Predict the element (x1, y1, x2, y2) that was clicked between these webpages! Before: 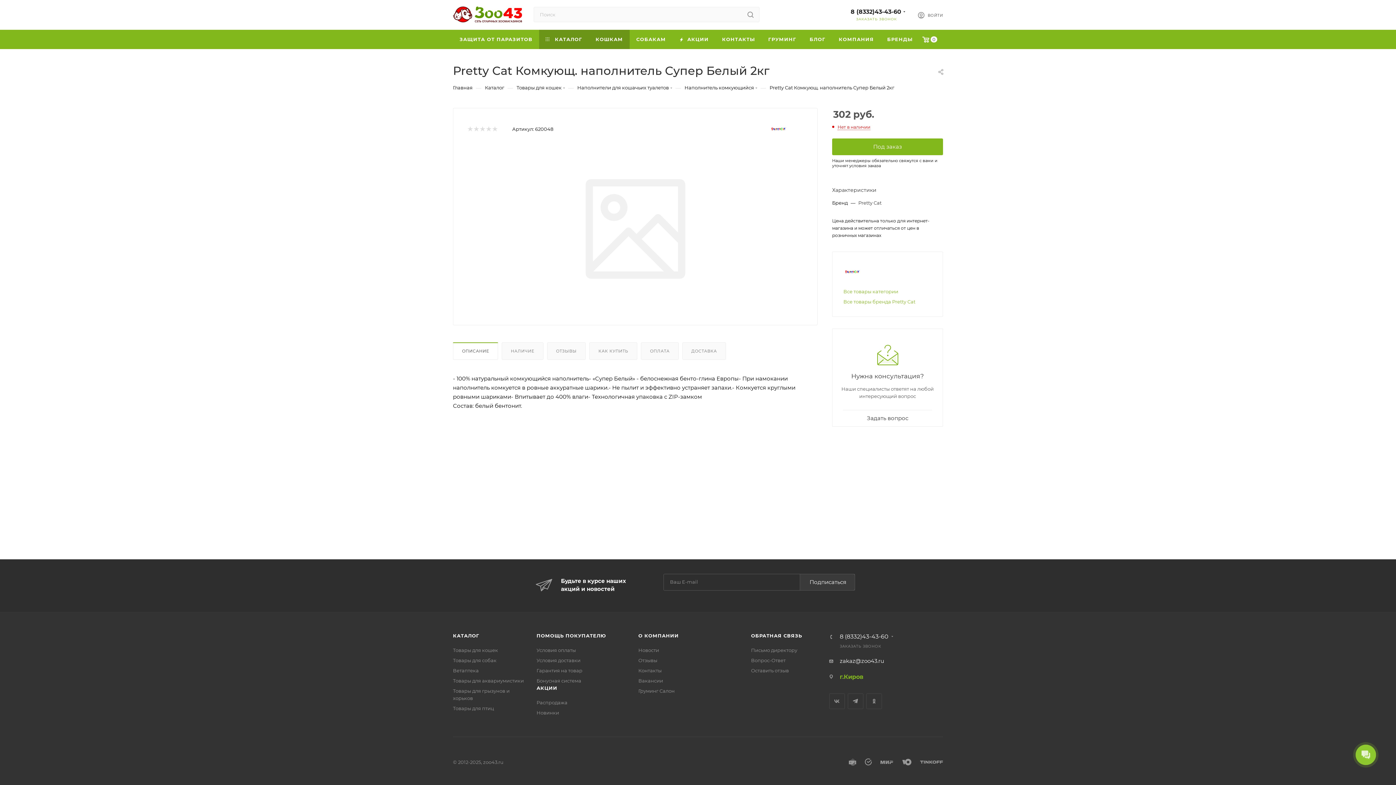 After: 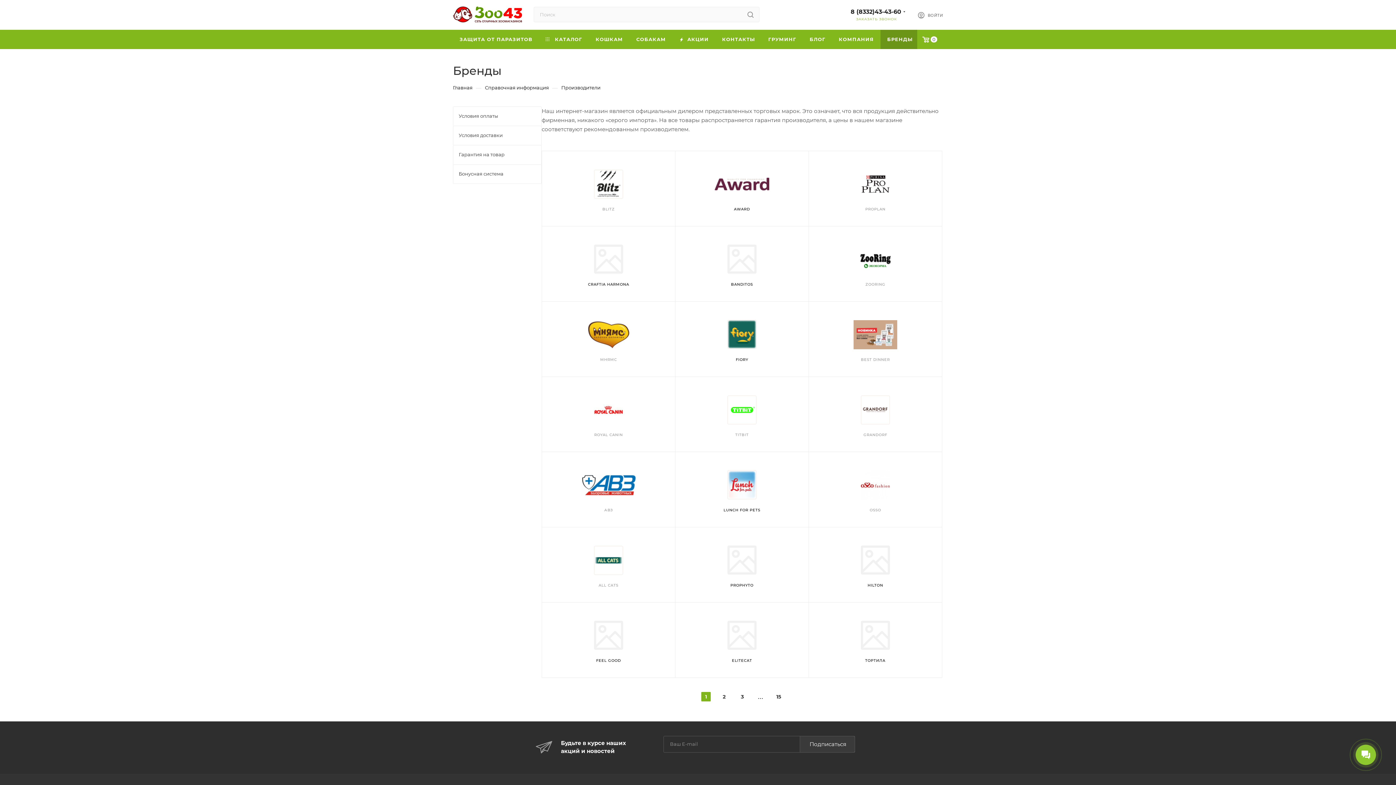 Action: bbox: (880, 29, 919, 49) label: БРЕНДЫ